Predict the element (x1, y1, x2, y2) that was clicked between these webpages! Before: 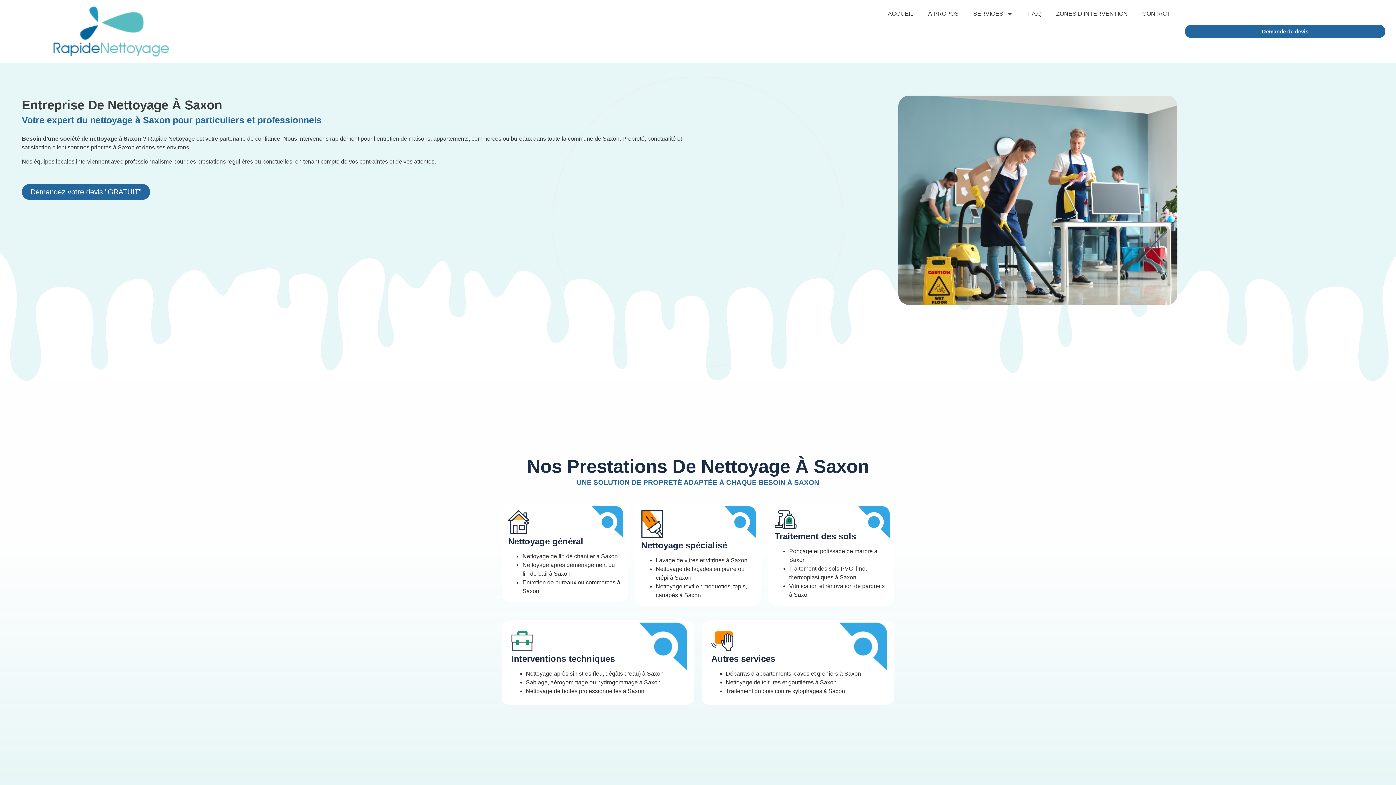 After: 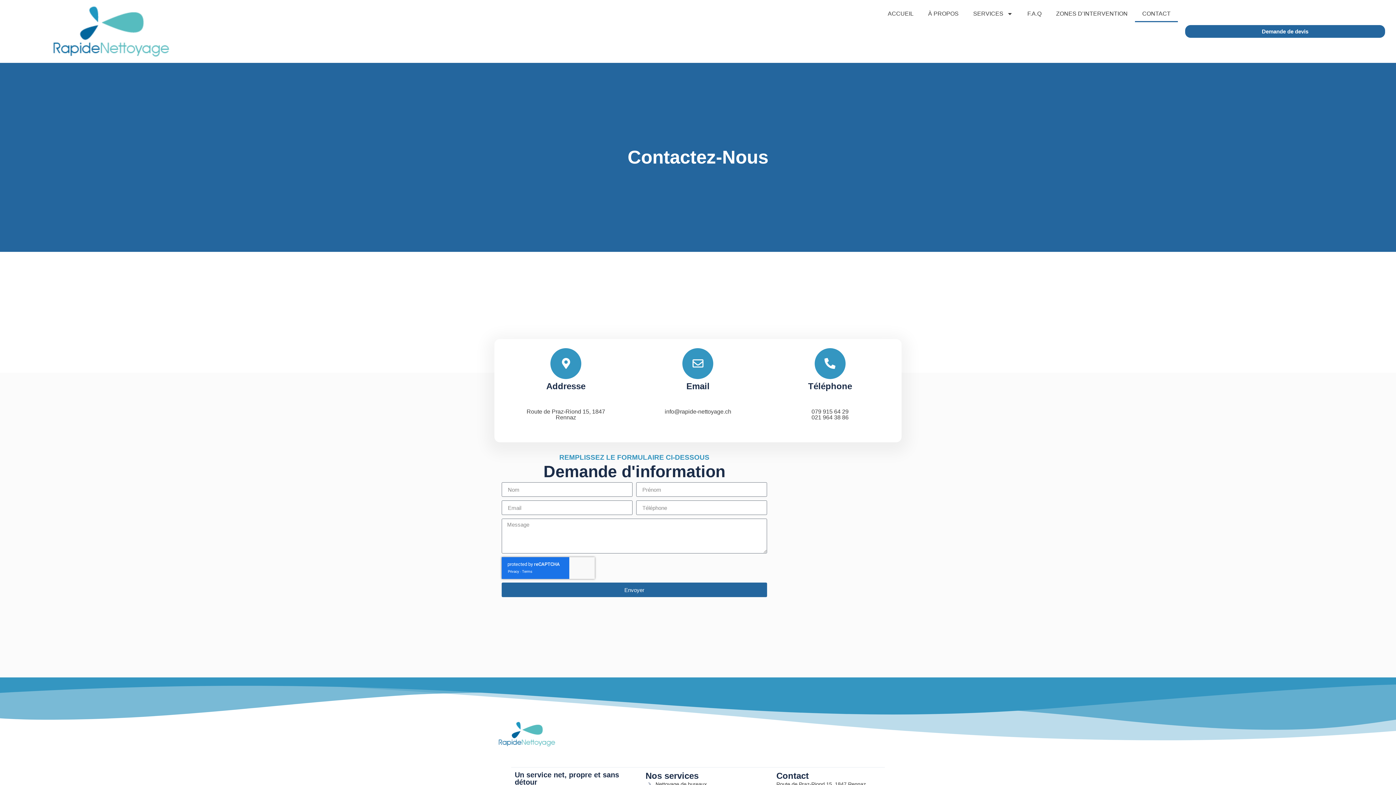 Action: bbox: (1135, 5, 1178, 22) label: CONTACT